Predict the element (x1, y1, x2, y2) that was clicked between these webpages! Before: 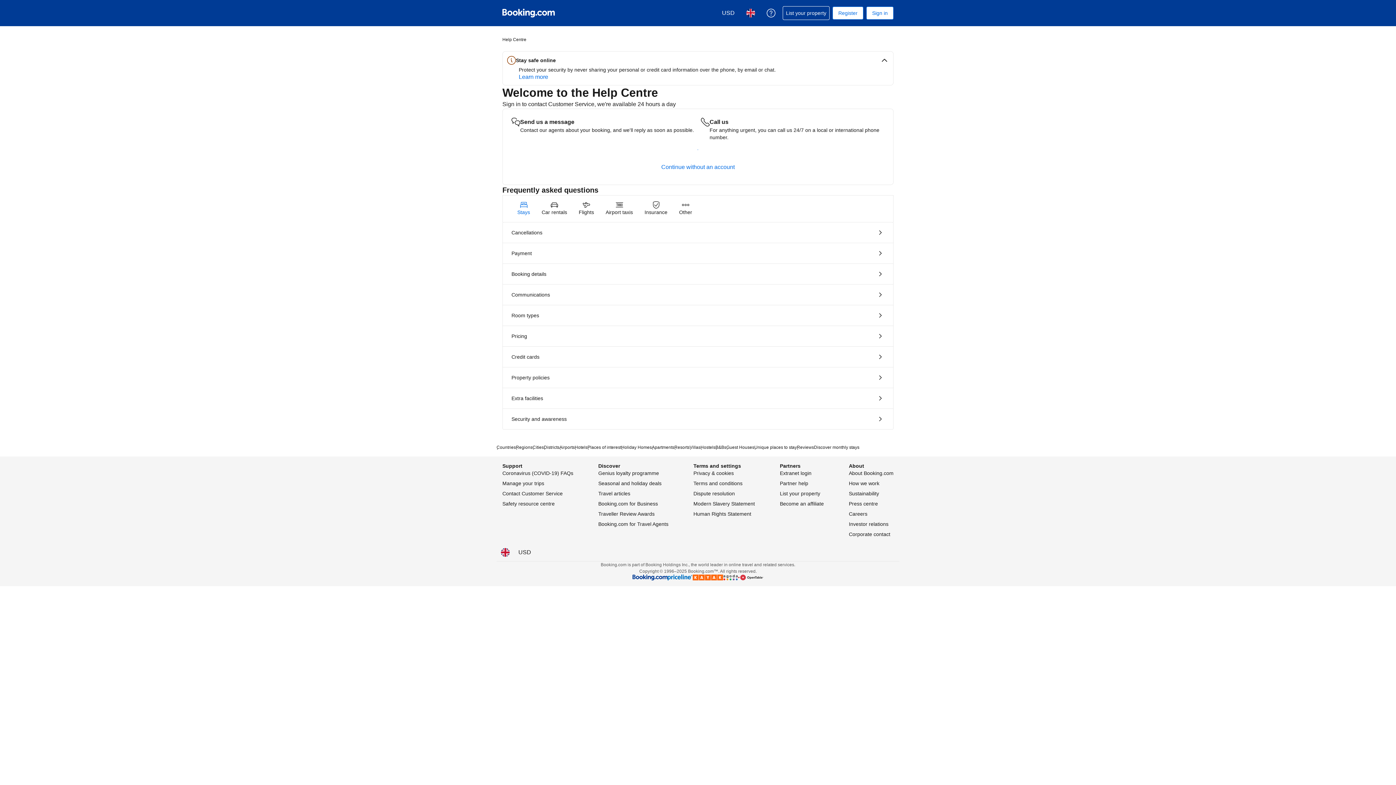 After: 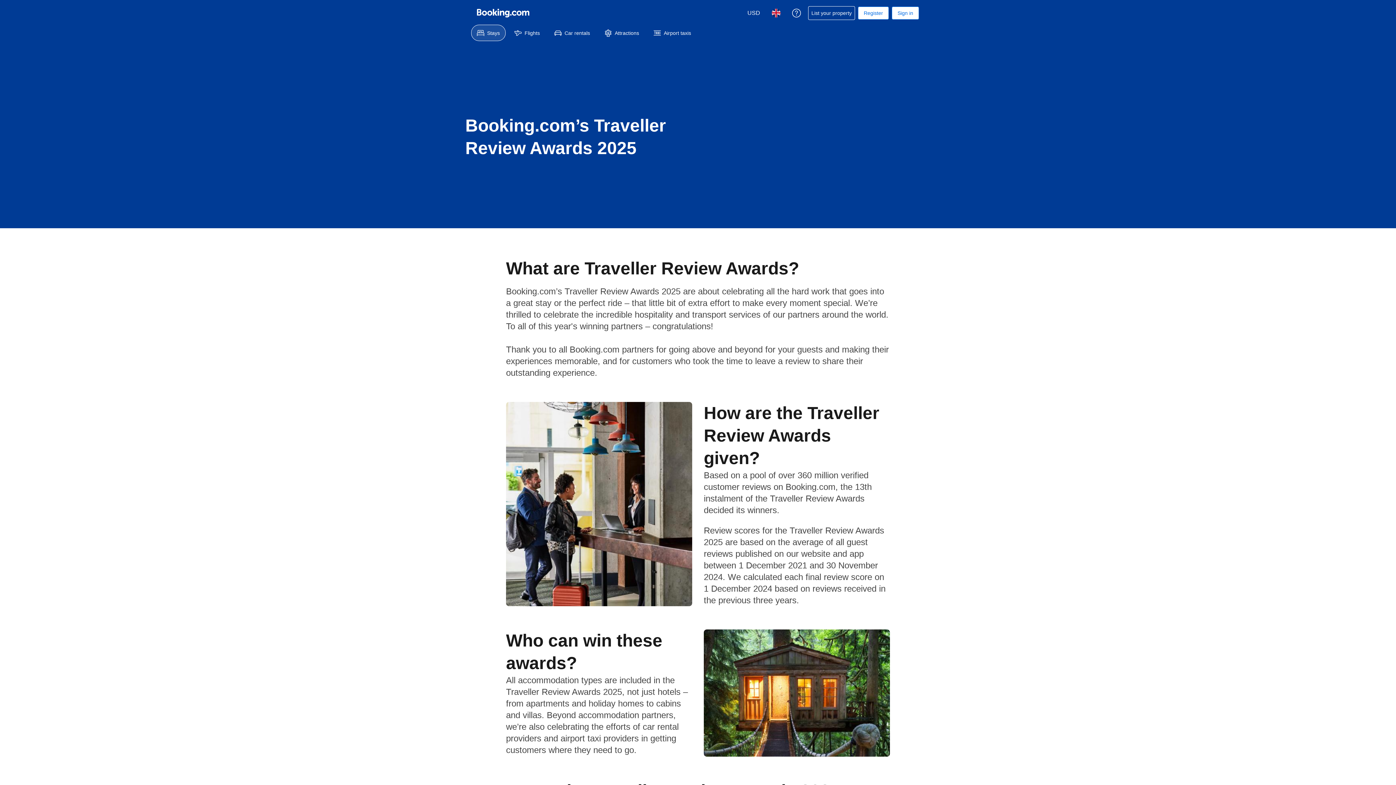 Action: label: Traveller Review Awards bbox: (598, 510, 654, 517)